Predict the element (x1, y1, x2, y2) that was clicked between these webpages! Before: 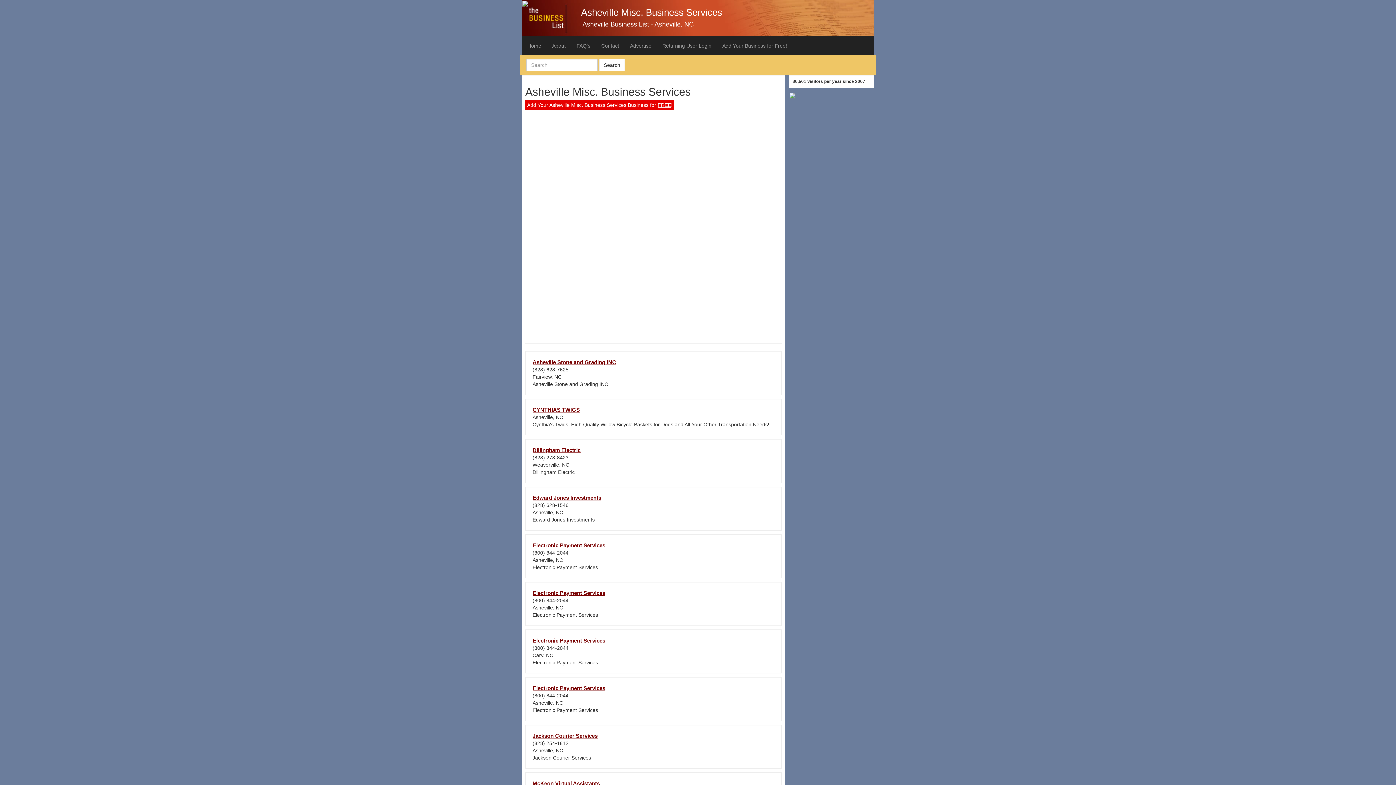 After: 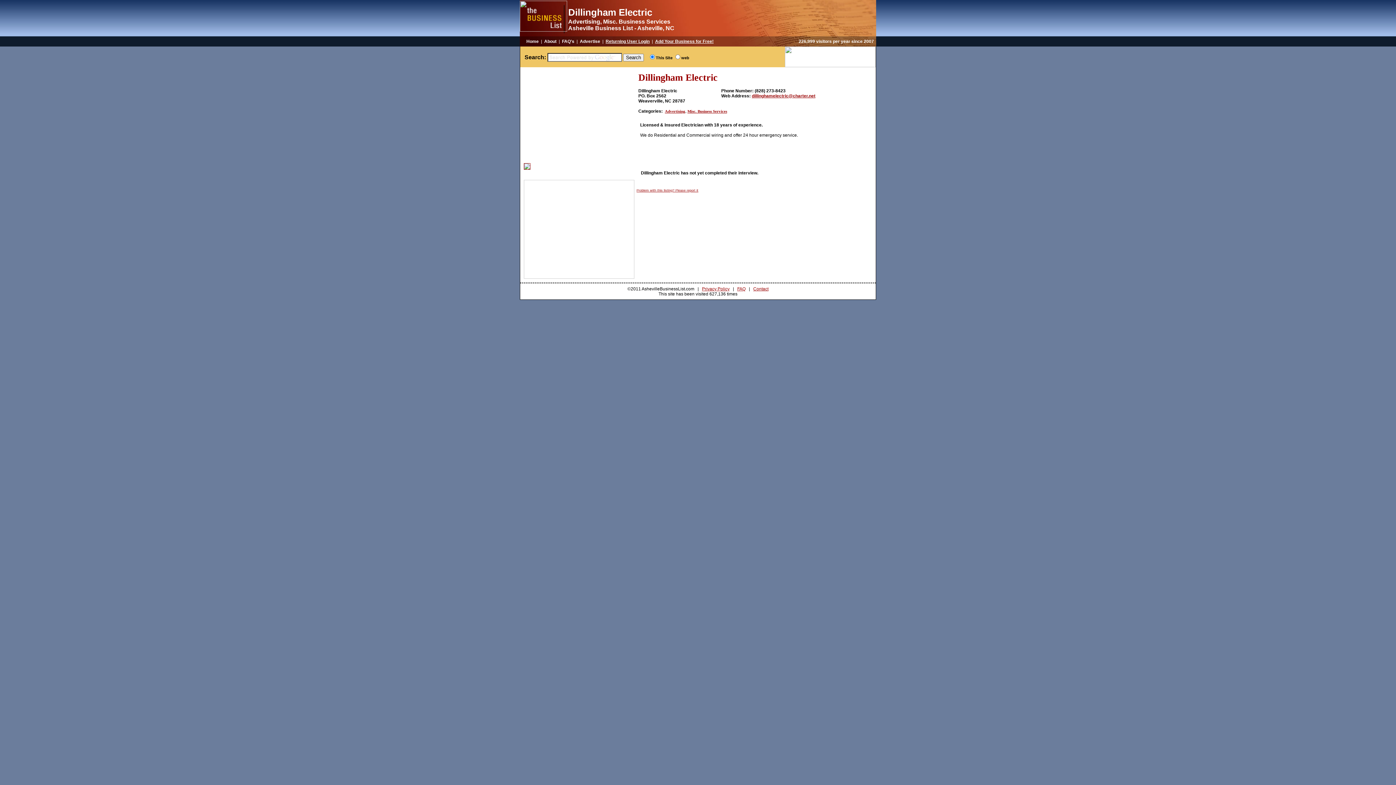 Action: bbox: (532, 447, 580, 453) label: Dillingham Electric